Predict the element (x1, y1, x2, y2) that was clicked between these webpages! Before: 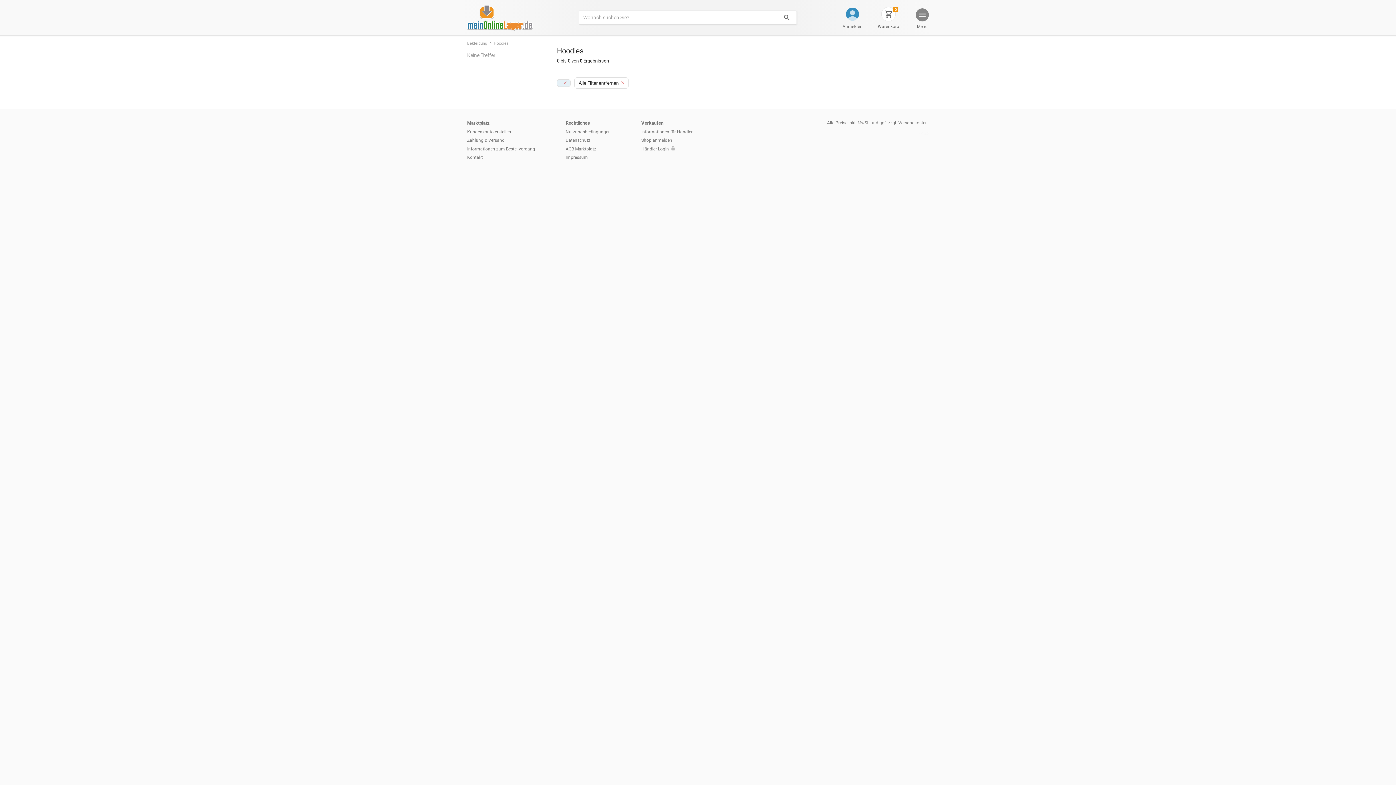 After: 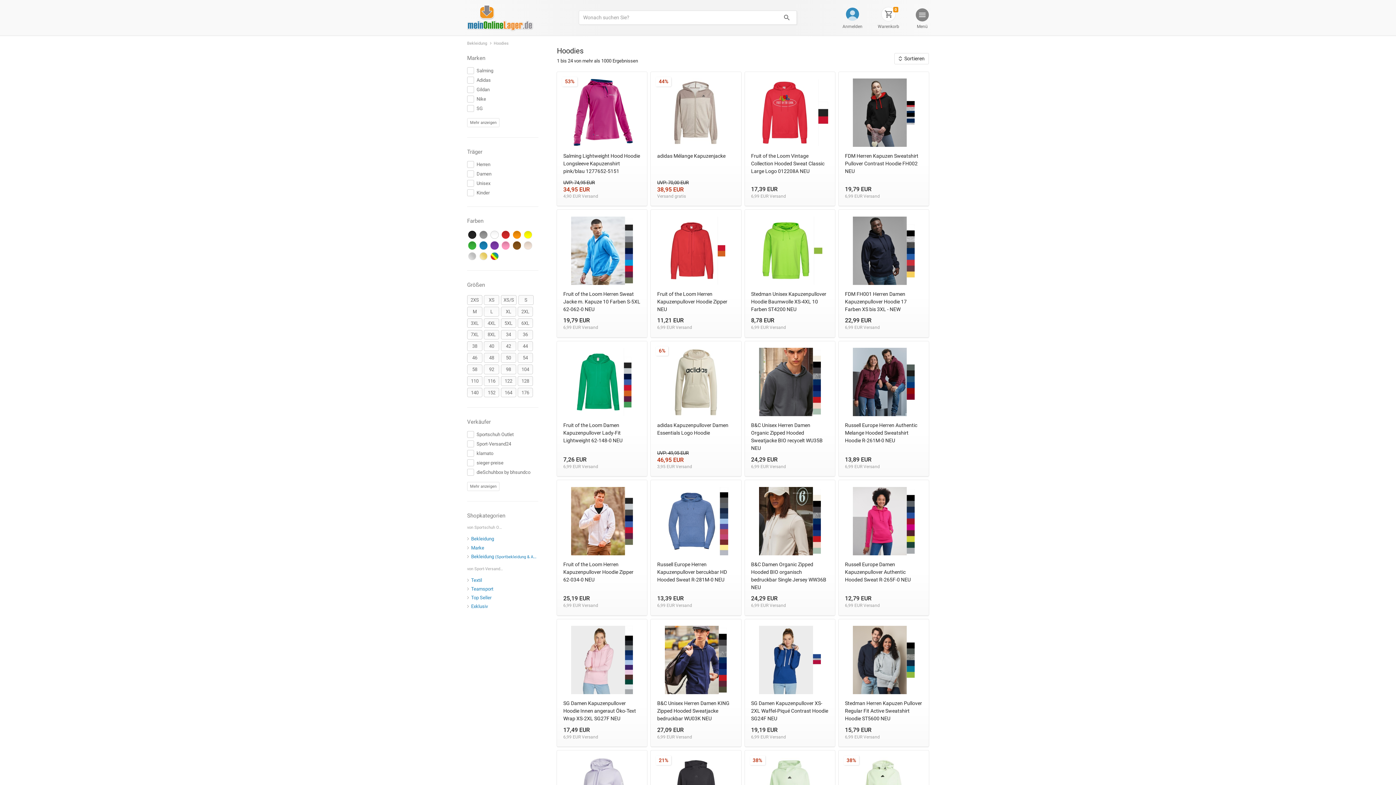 Action: label: Alle Filter entfernen bbox: (574, 77, 628, 88)